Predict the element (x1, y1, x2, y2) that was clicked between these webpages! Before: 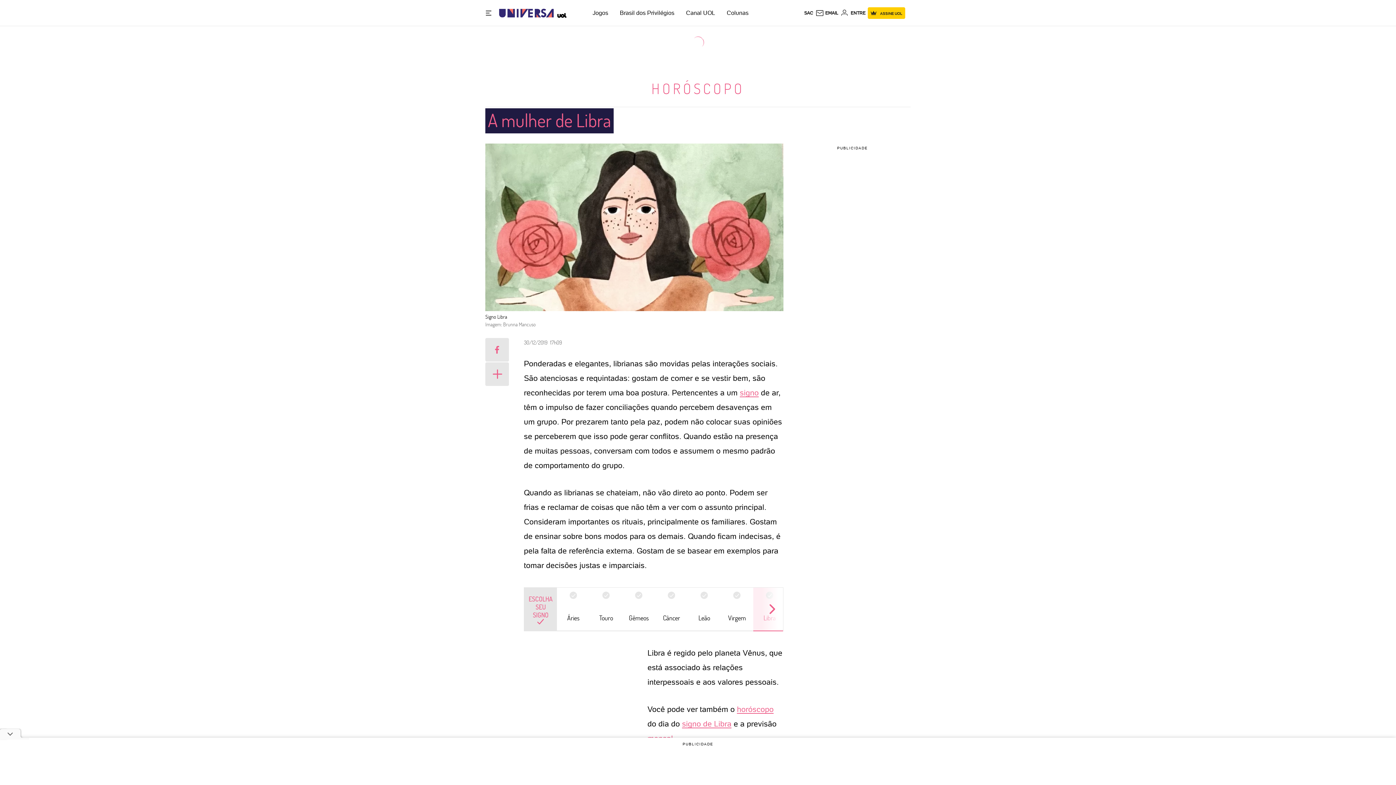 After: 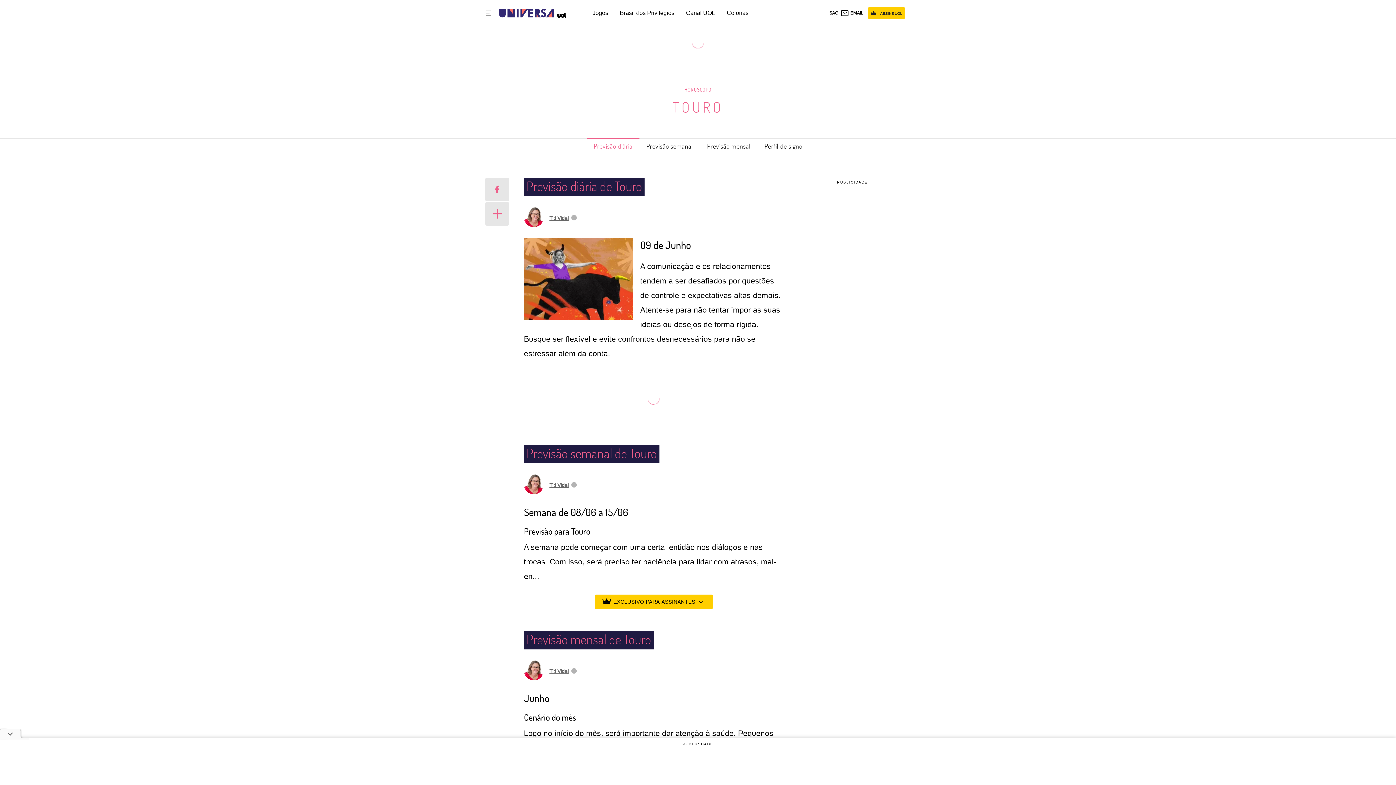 Action: bbox: (589, 600, 622, 618) label: Touro